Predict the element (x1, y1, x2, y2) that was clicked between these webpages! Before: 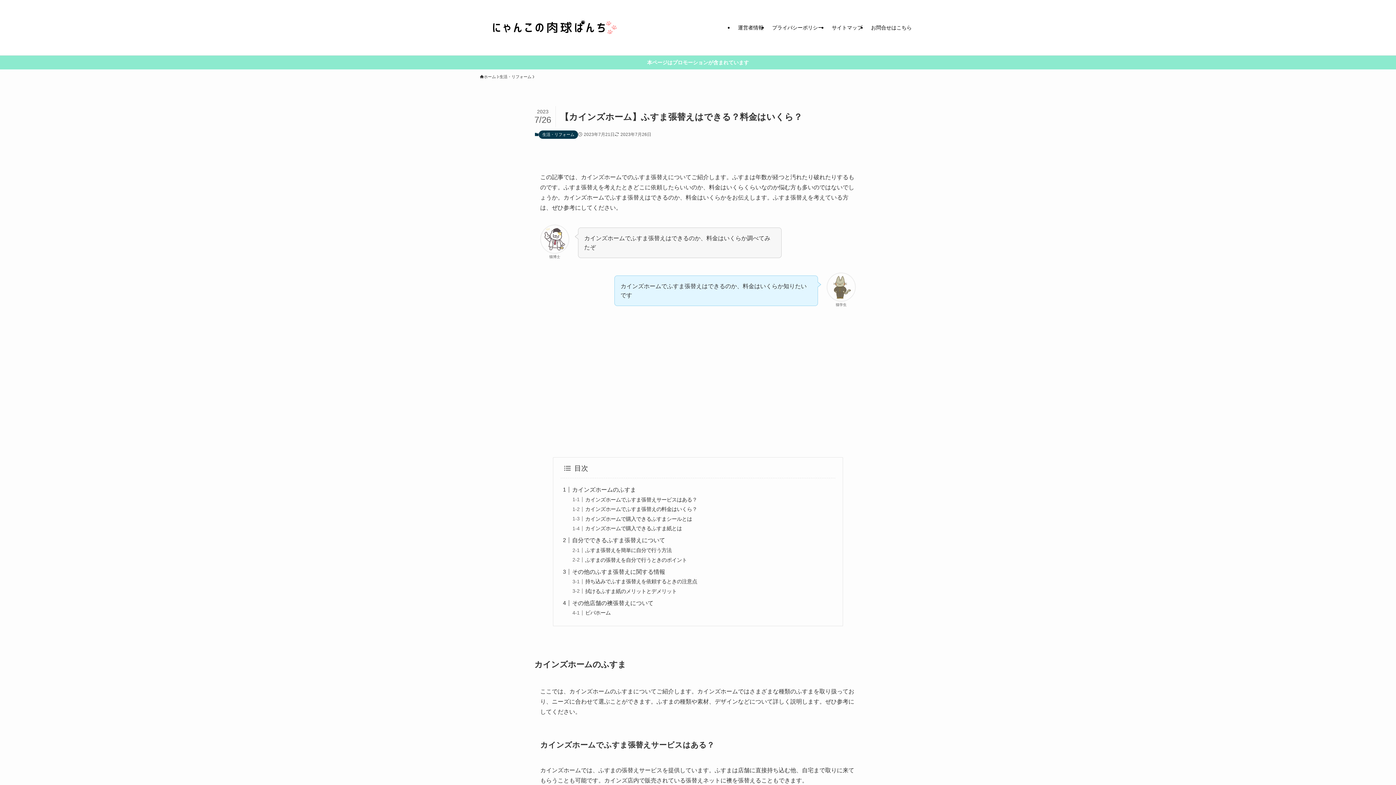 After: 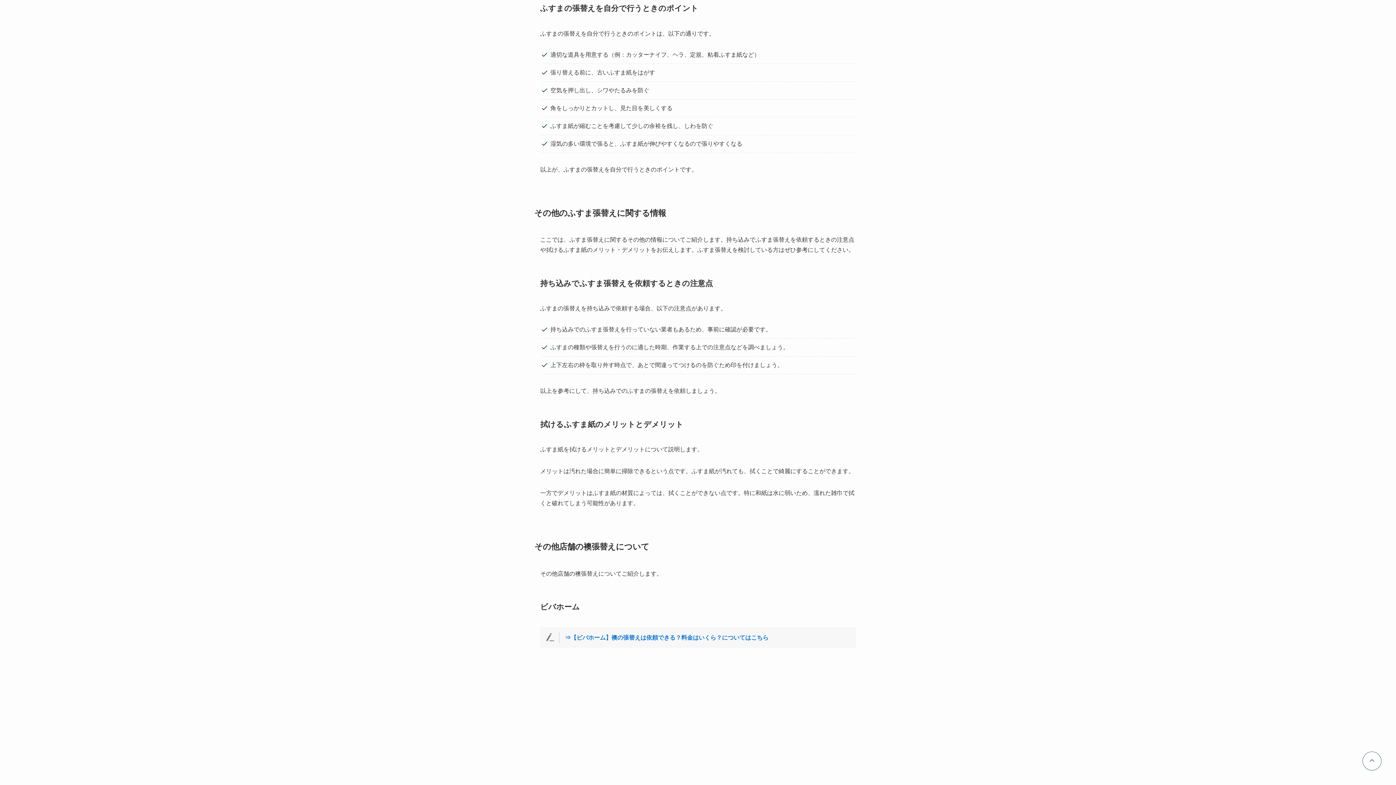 Action: bbox: (585, 557, 687, 563) label: ふすまの張替えを自分で行うときのポイント